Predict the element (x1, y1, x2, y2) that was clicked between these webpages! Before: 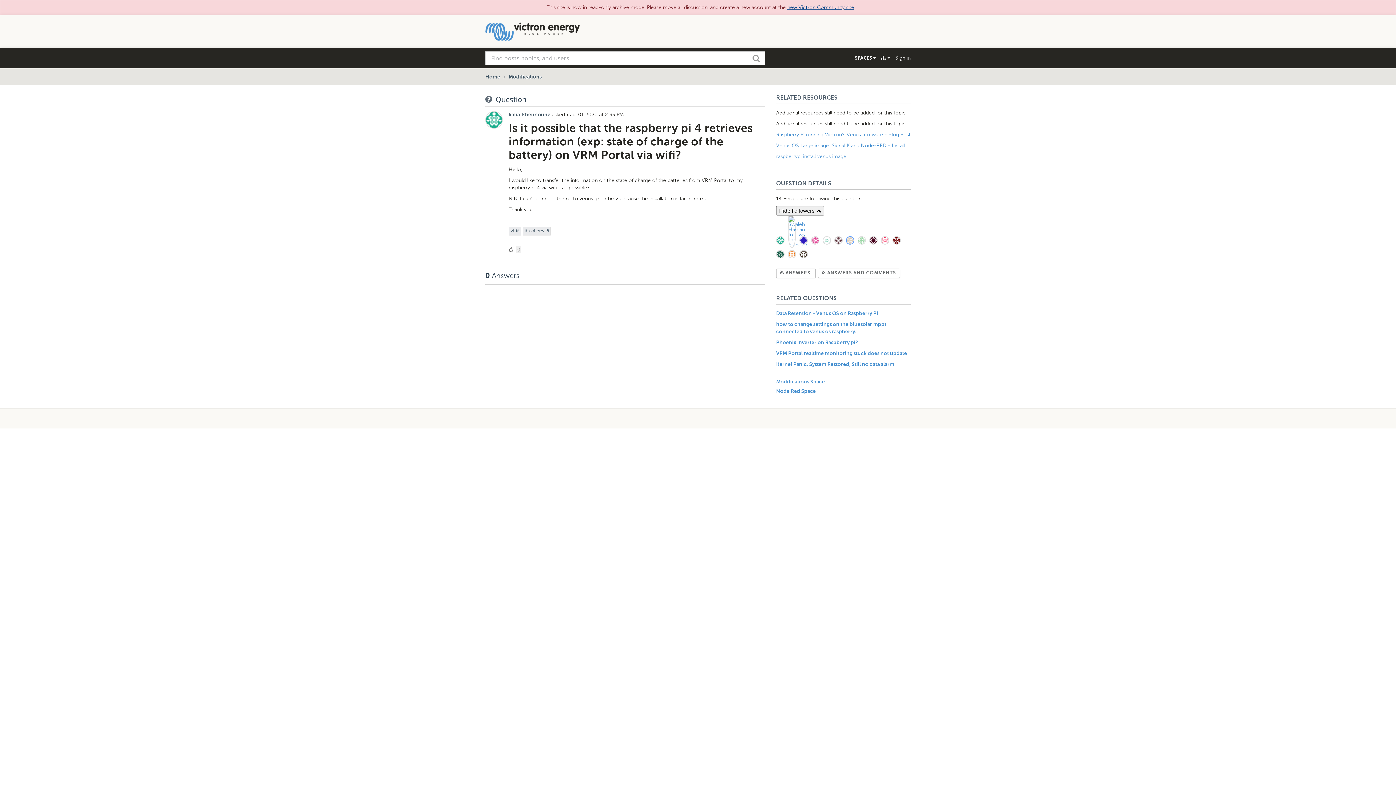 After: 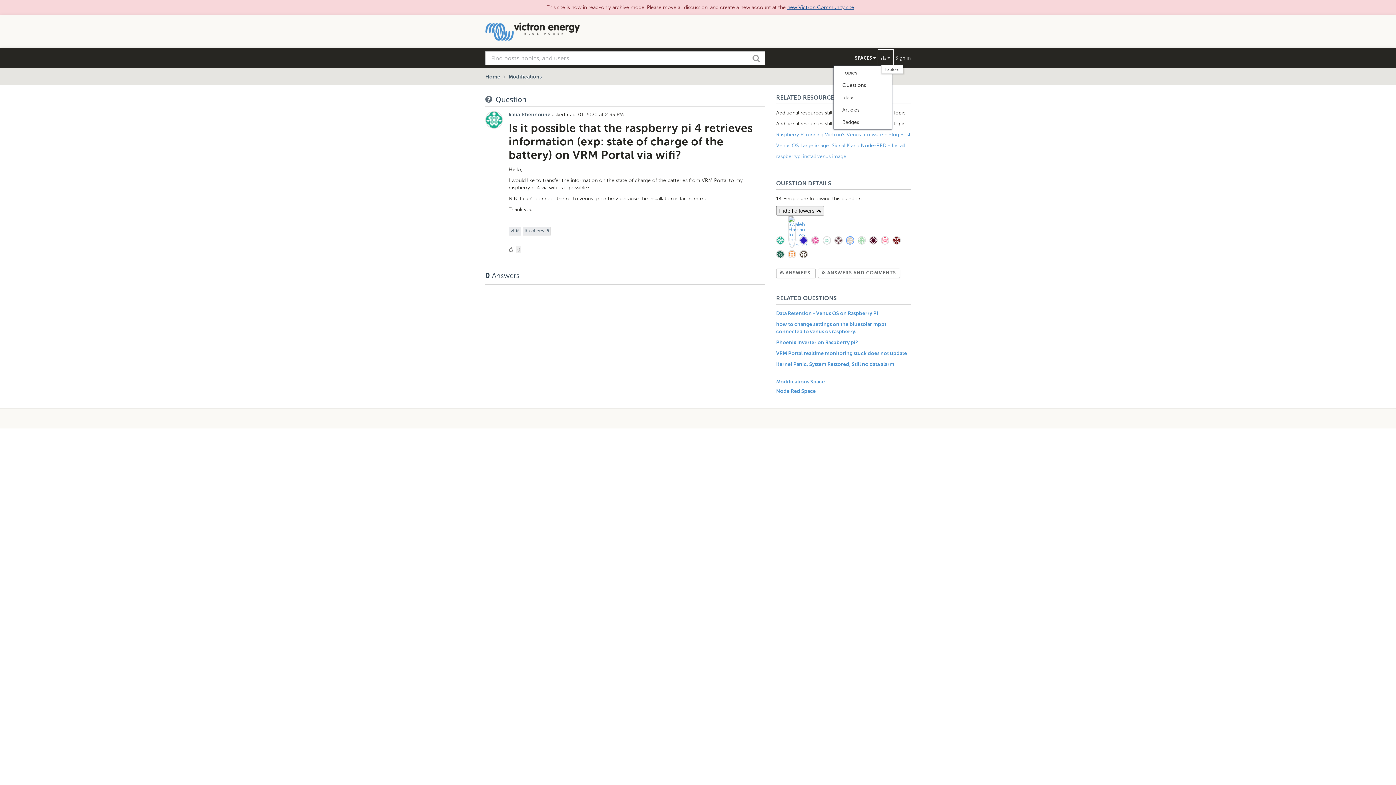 Action: label: Explore bbox: (879, 50, 892, 65)